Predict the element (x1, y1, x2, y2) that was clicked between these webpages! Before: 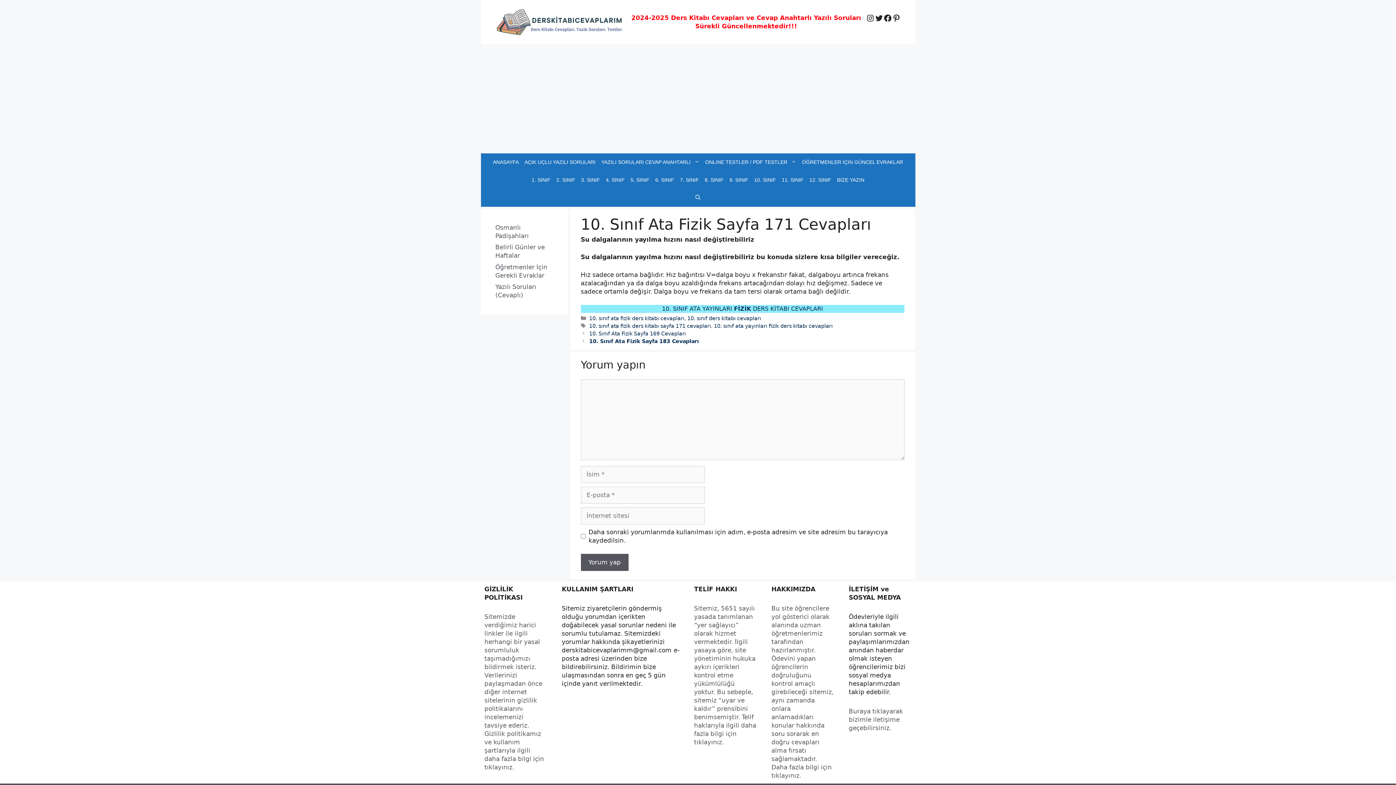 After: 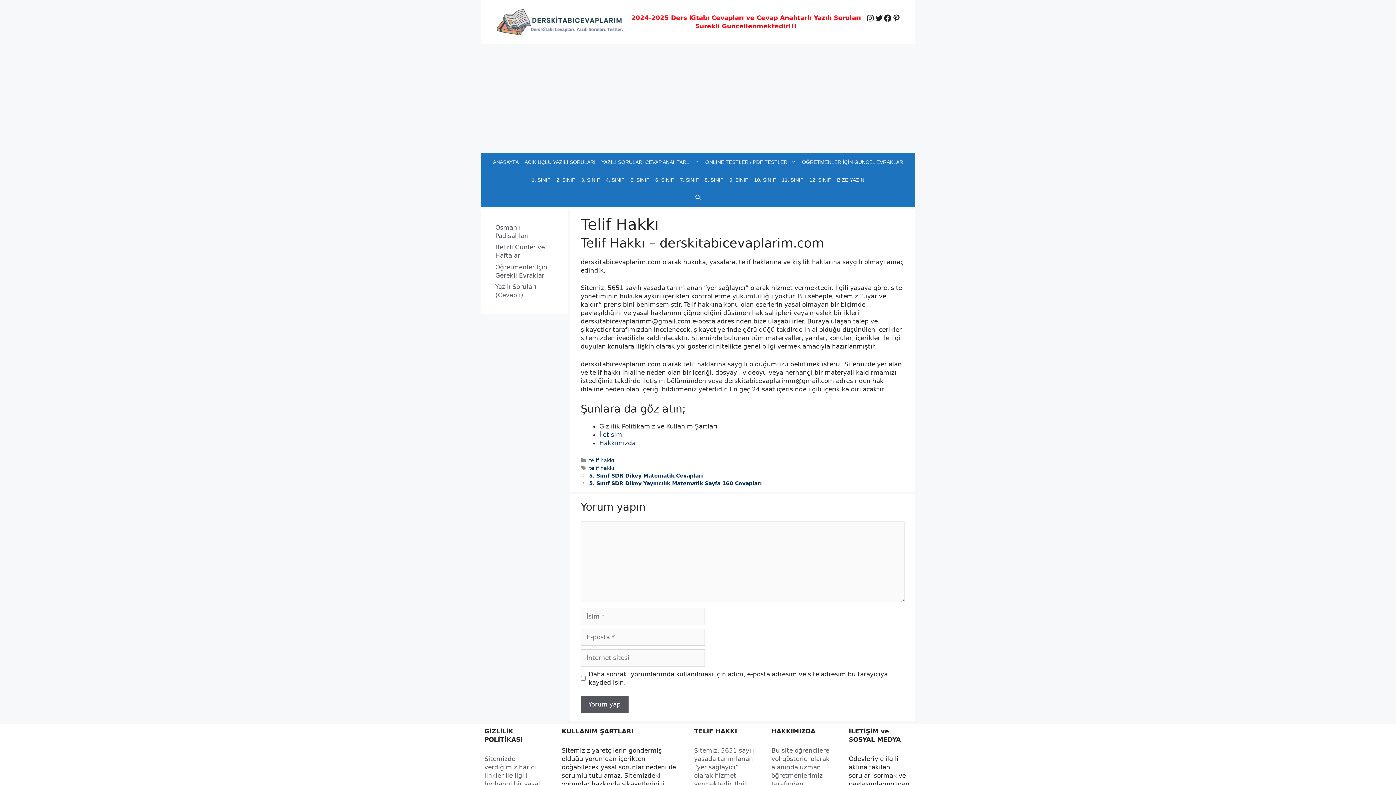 Action: label: Sitemiz, 5651 sayılı yasada tanımlanan “yer sağlayıcı” olarak hizmet vermektedir. İlgili yasaya göre, site yönetiminin hukuka aykırı içerikleri kontrol etme yükümlülüğü yoktur. Bu sebeple, sitemiz “uyar ve kaldır” prensibini benimsemiştir. Telif haklarıyla ilgili daha fazla bilgi için tıklayınız. bbox: (694, 605, 756, 746)